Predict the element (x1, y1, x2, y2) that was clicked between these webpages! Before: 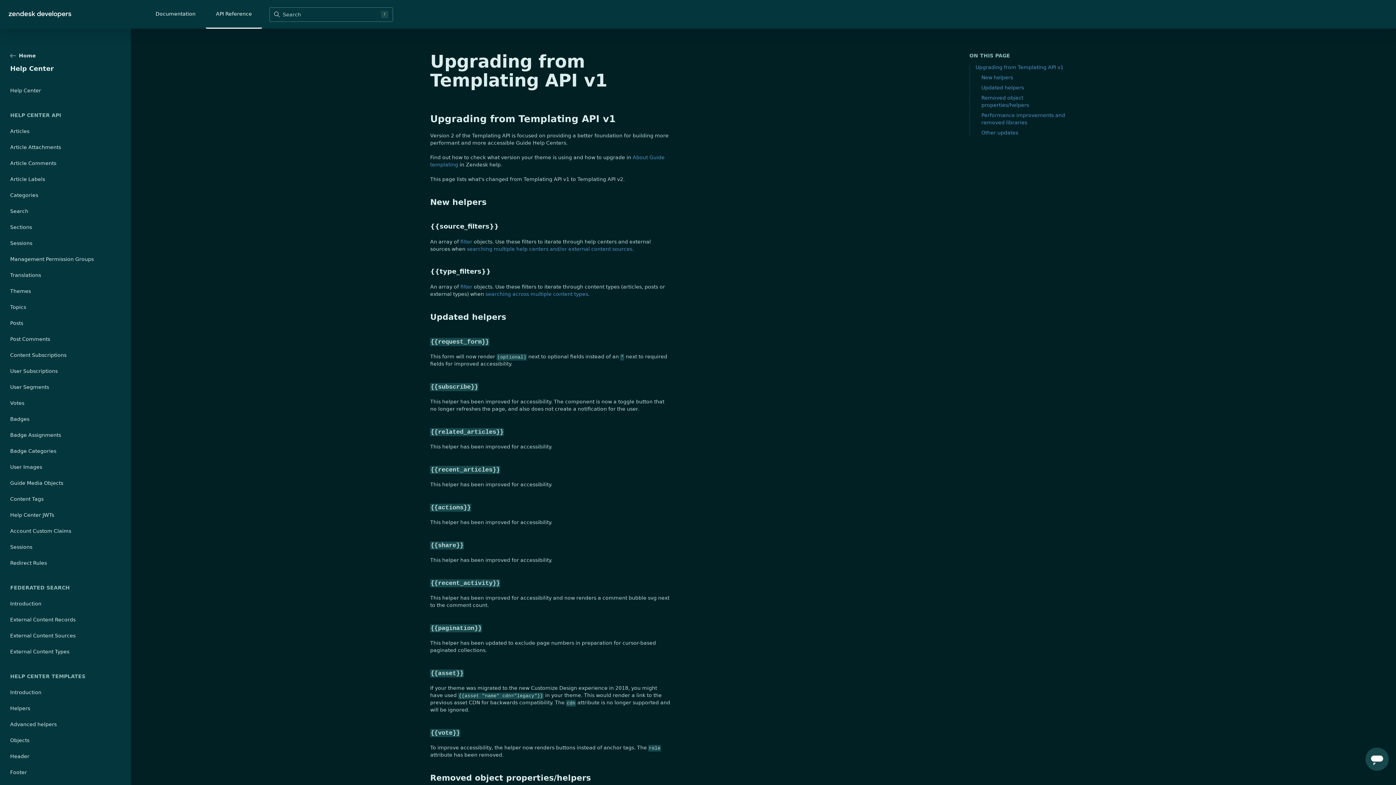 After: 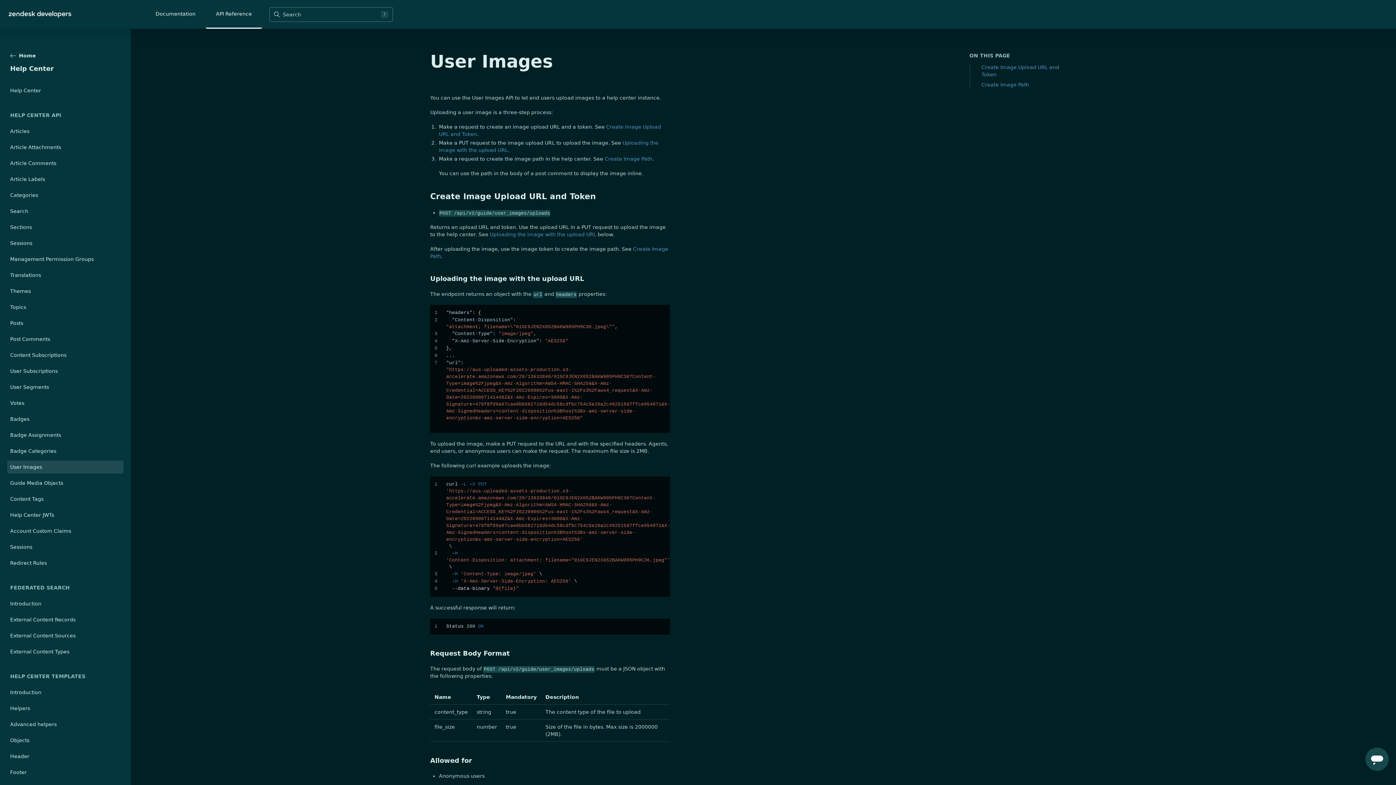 Action: label: User Images bbox: (7, 460, 123, 473)